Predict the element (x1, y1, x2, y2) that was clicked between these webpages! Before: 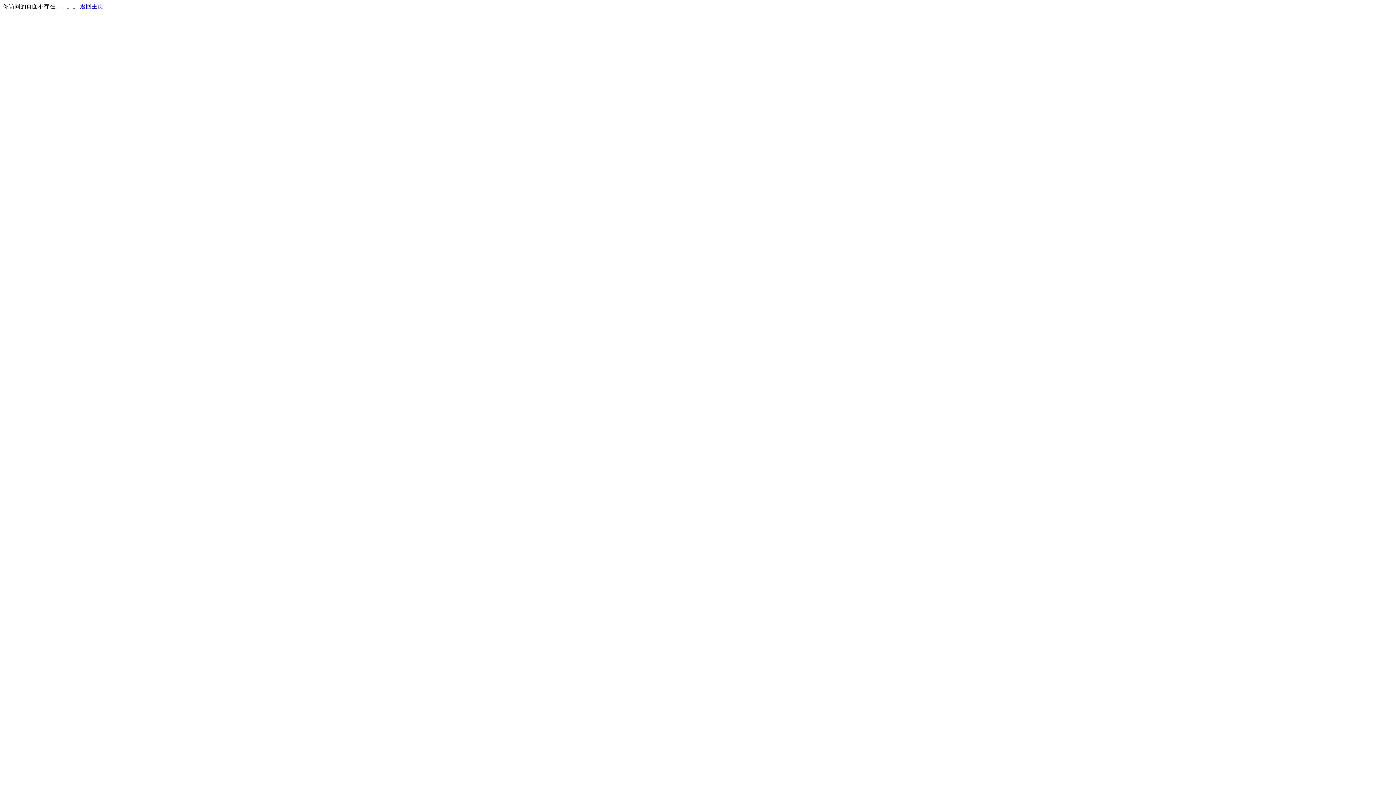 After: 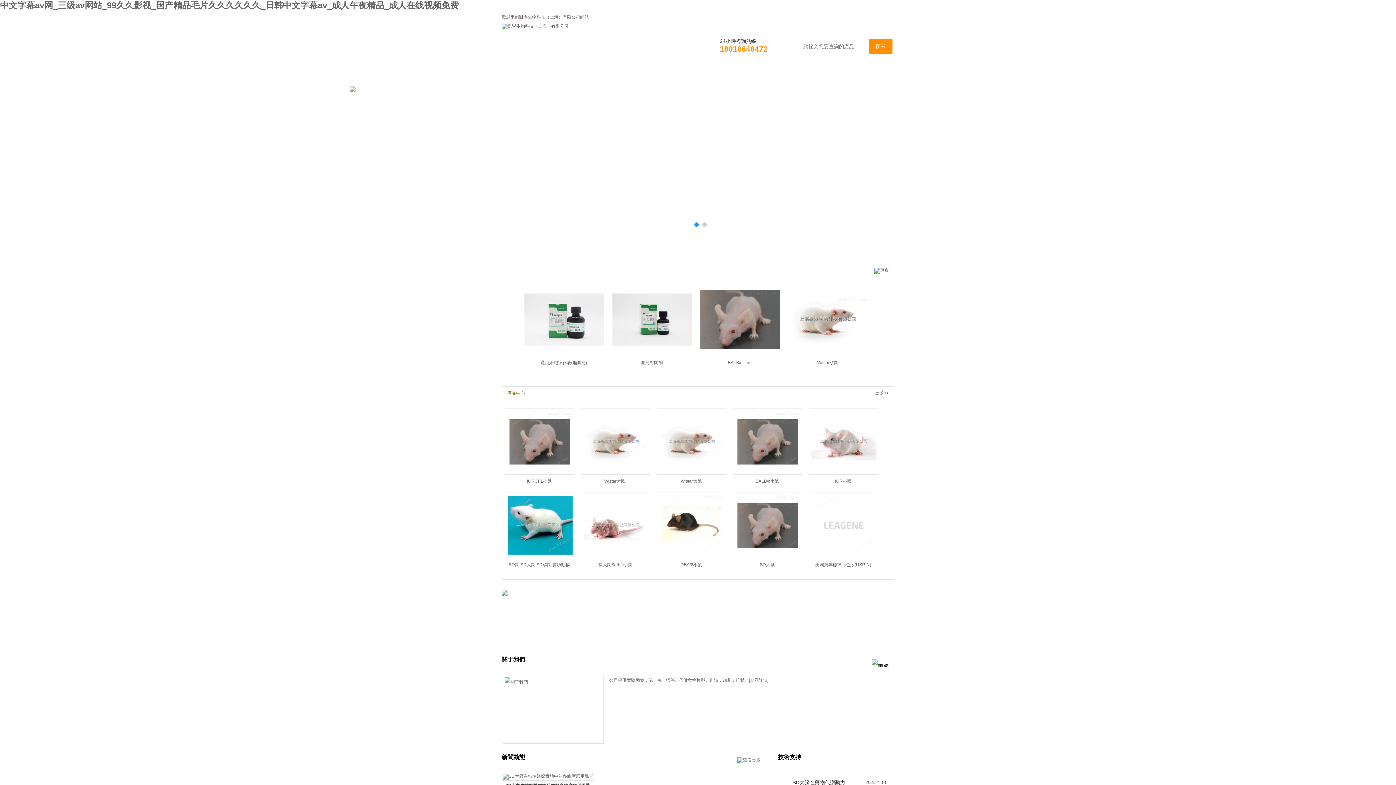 Action: label: 返回主页 bbox: (80, 3, 103, 9)